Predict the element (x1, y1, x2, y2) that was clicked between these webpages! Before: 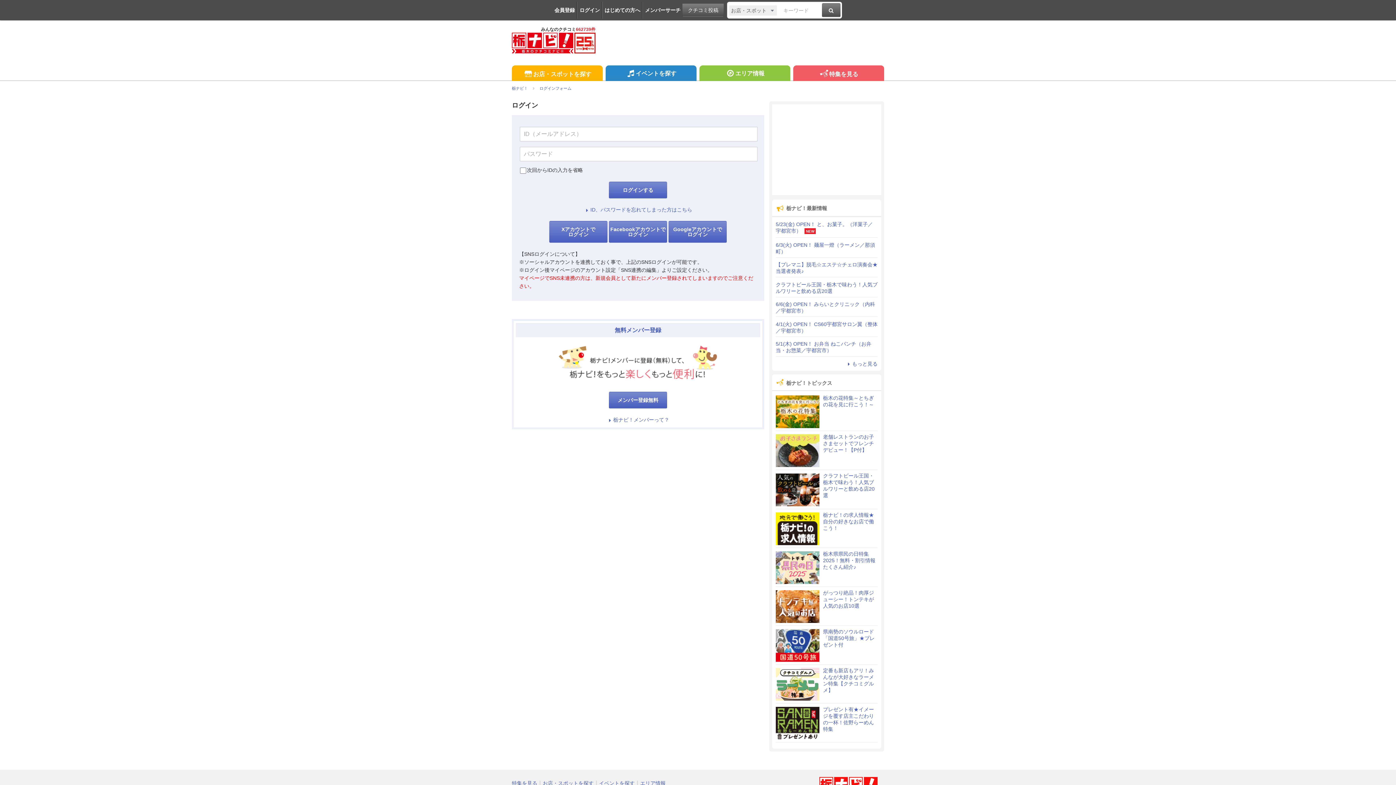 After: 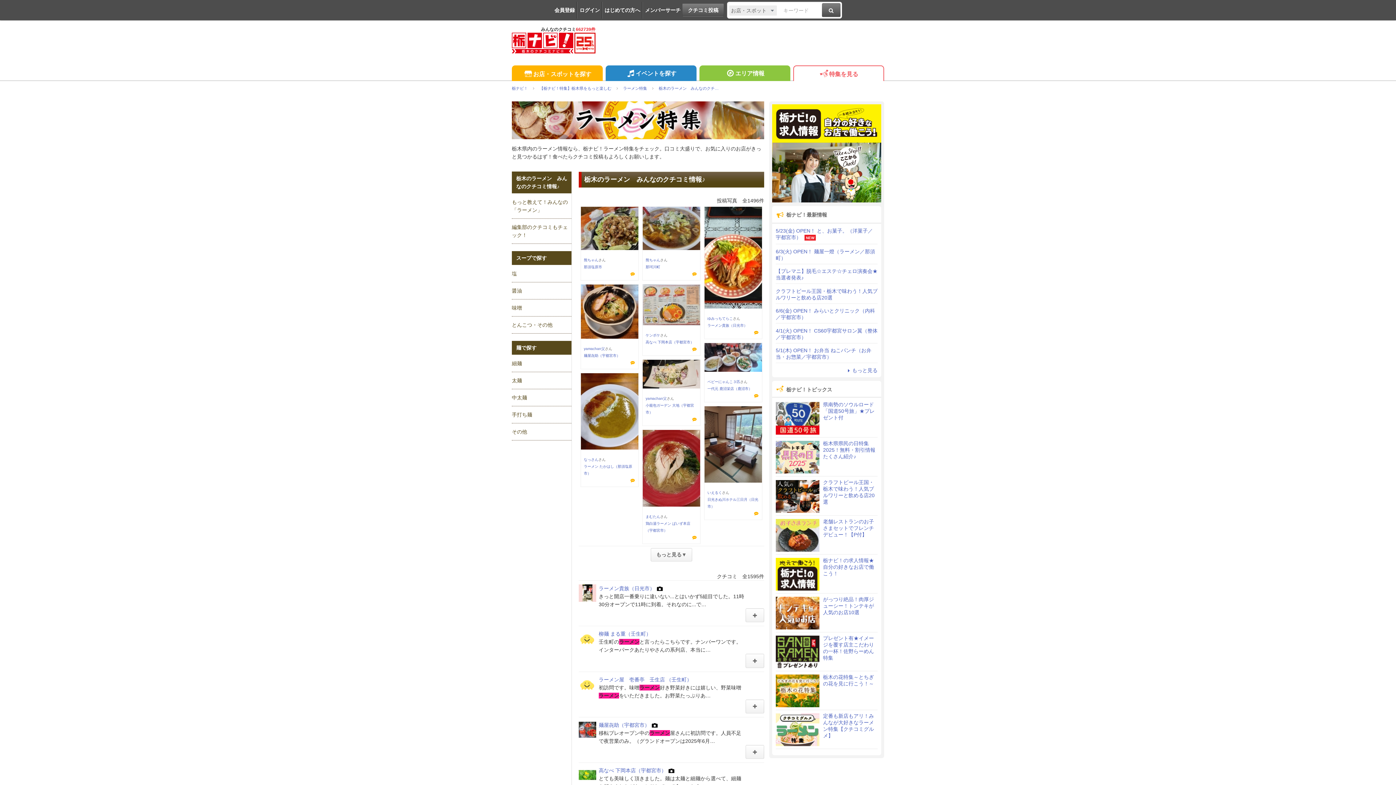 Action: bbox: (776, 667, 877, 701) label: 定番も新店もアリ！みんなが大好きなラーメン特集【クチコミグルメ】